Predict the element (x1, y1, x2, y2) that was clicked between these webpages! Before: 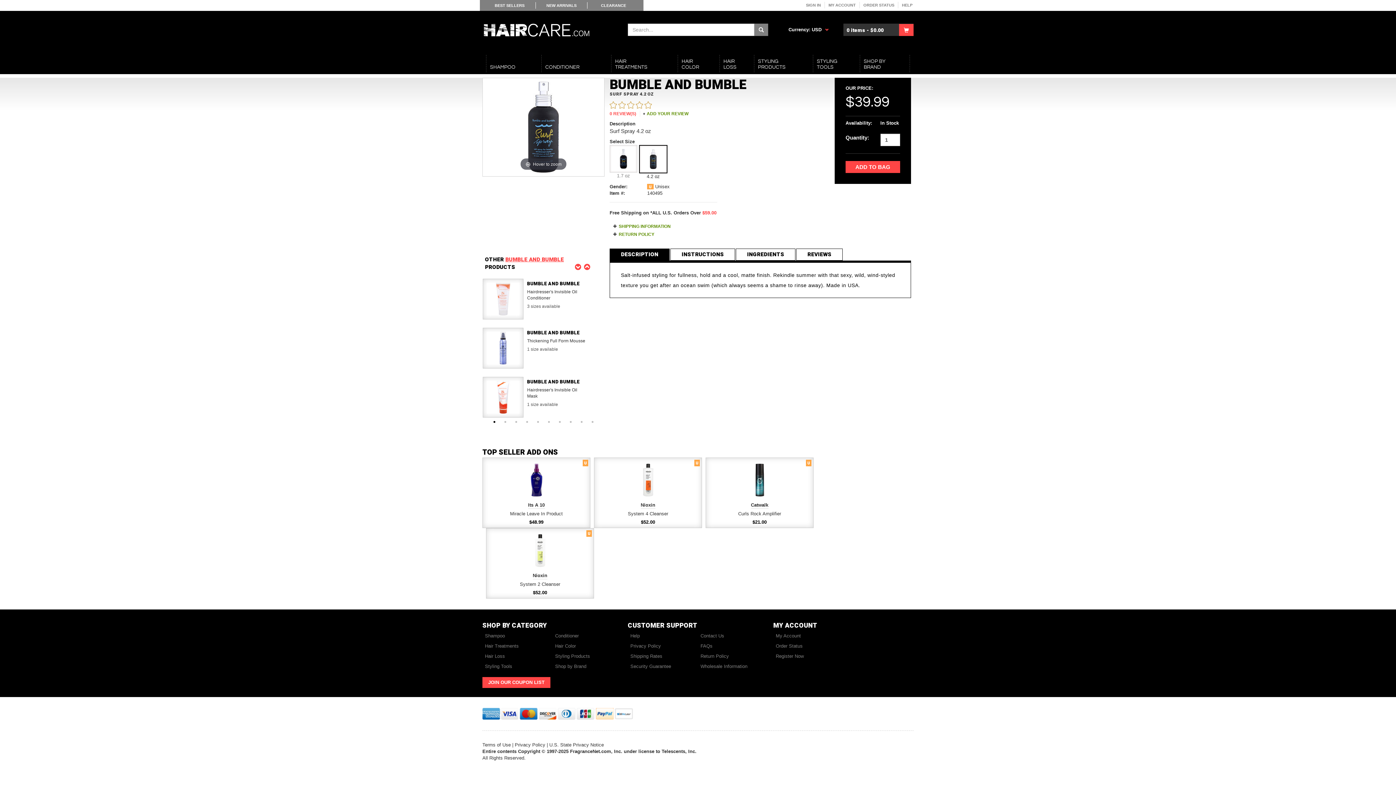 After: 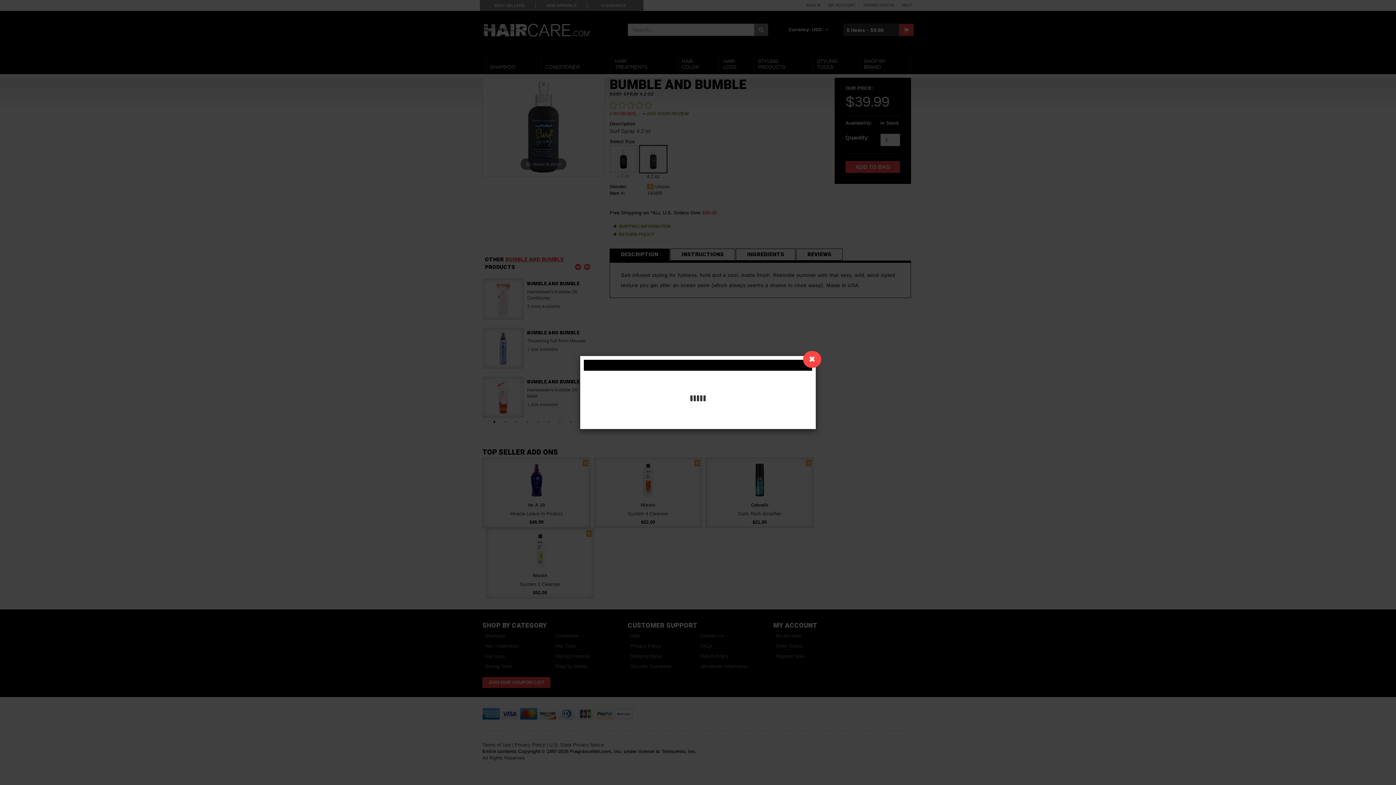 Action: bbox: (482, 677, 550, 688) label: JOIN OUR COUPON LIST